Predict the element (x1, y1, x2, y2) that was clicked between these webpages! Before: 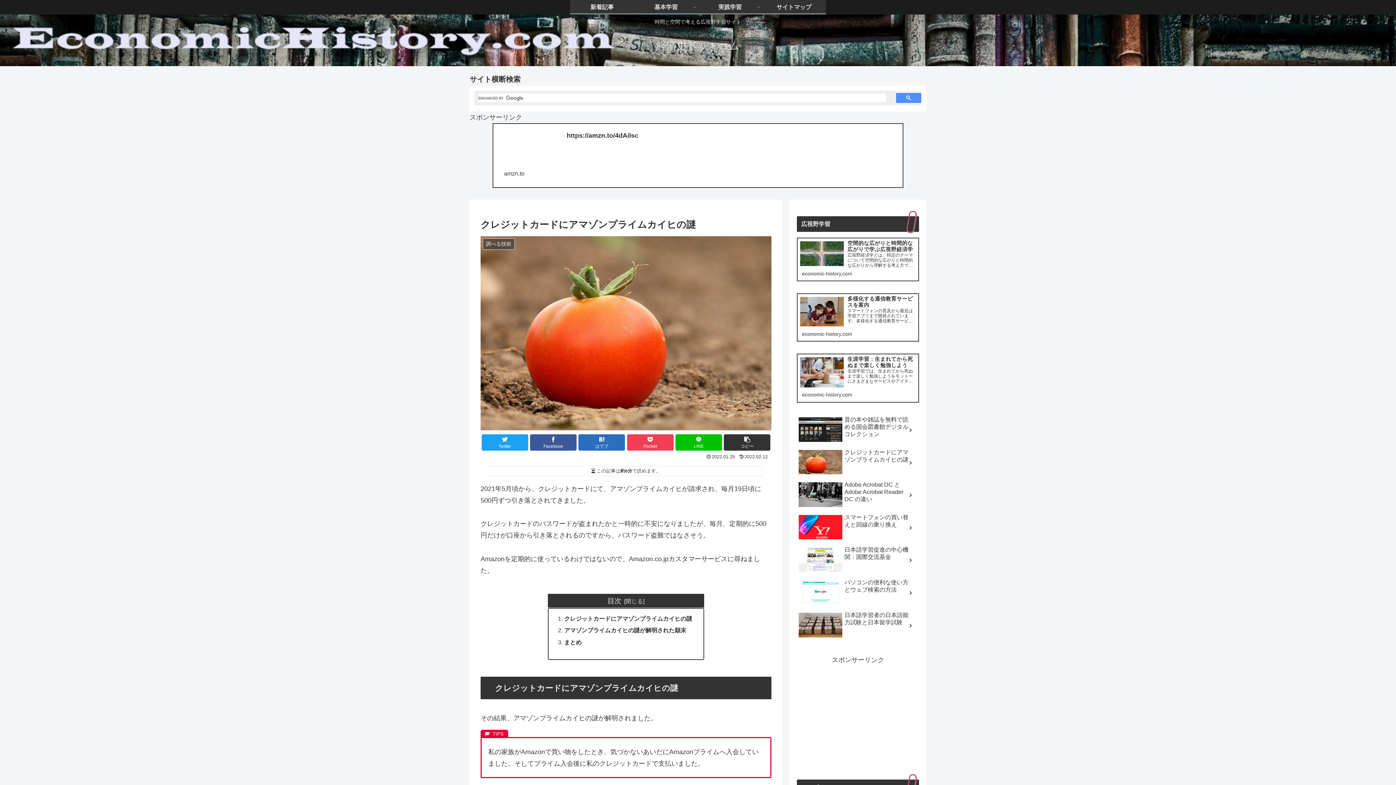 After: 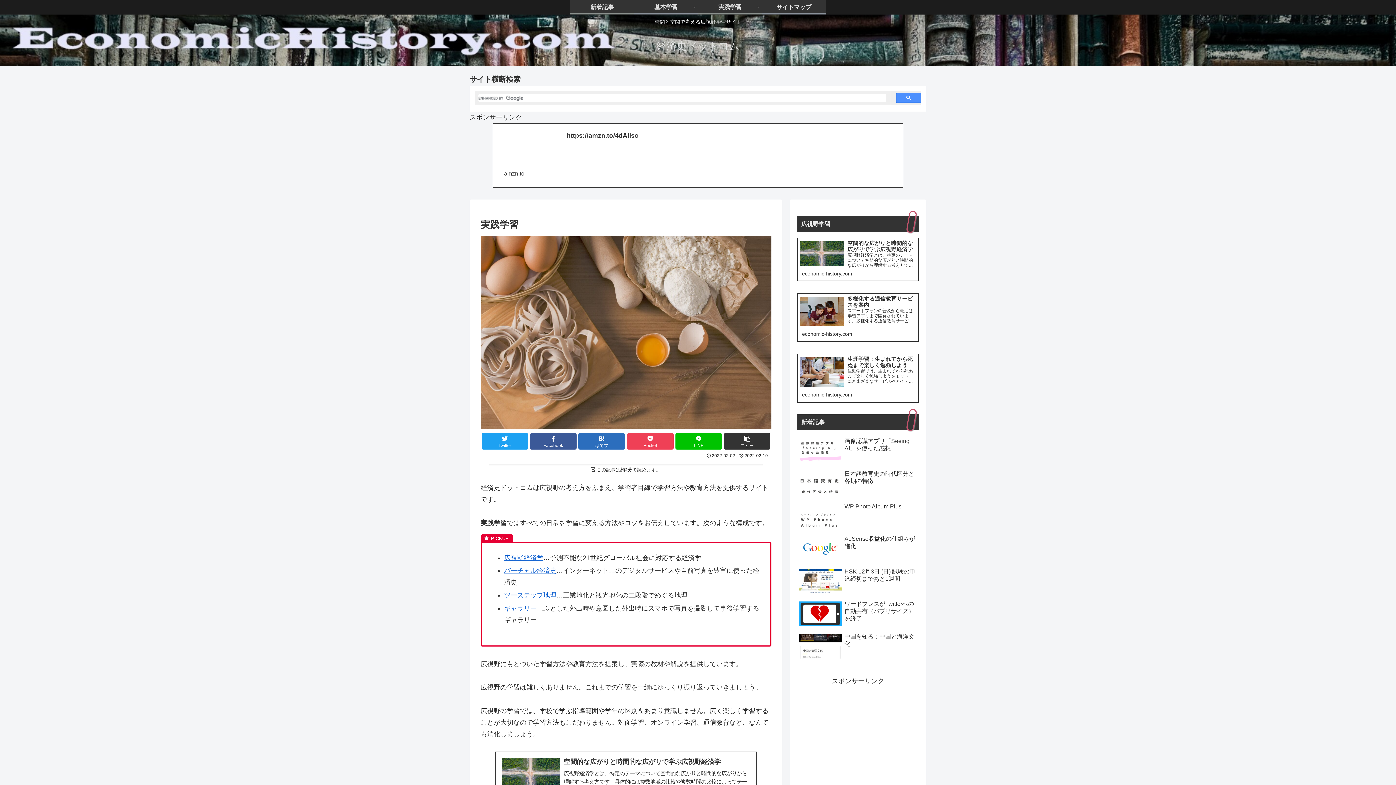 Action: bbox: (698, 0, 762, 13) label: 実践学習